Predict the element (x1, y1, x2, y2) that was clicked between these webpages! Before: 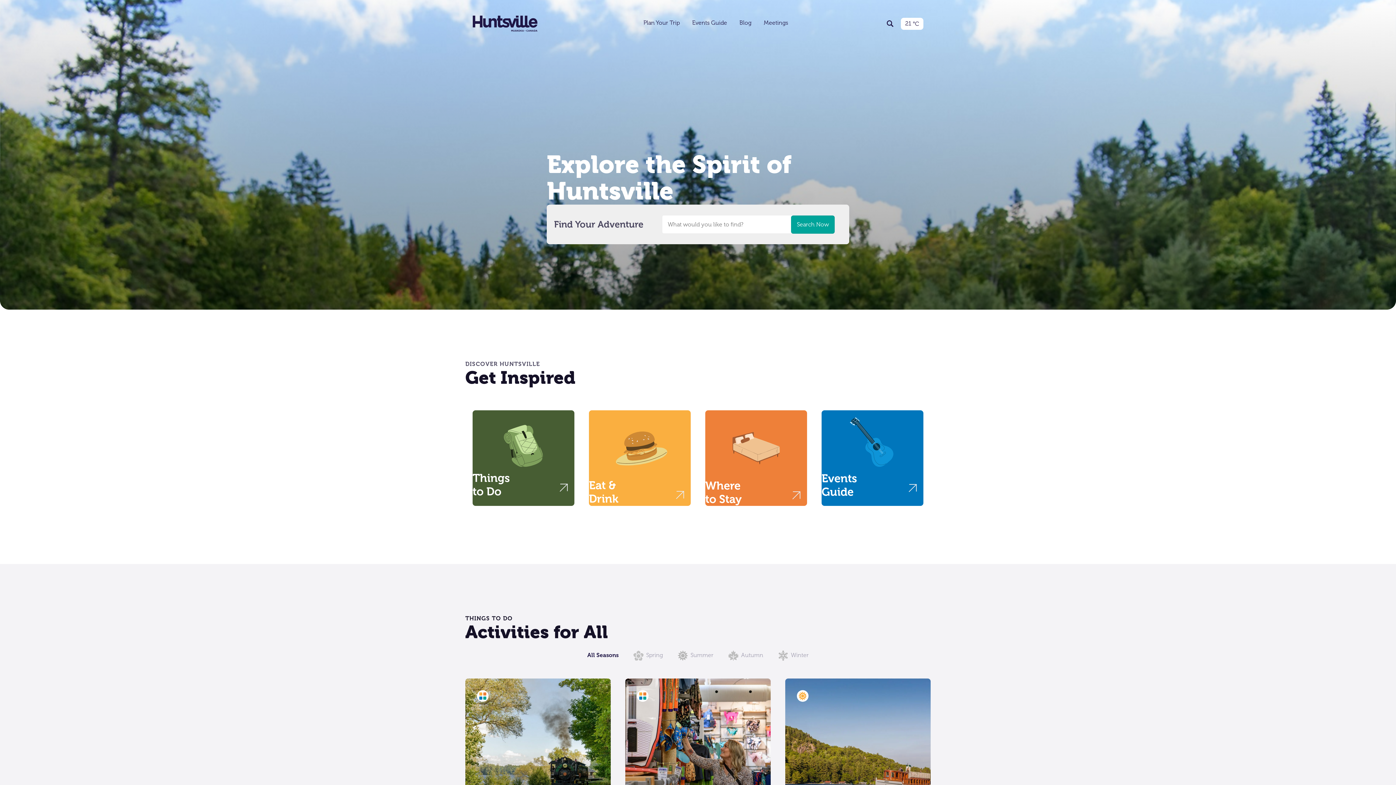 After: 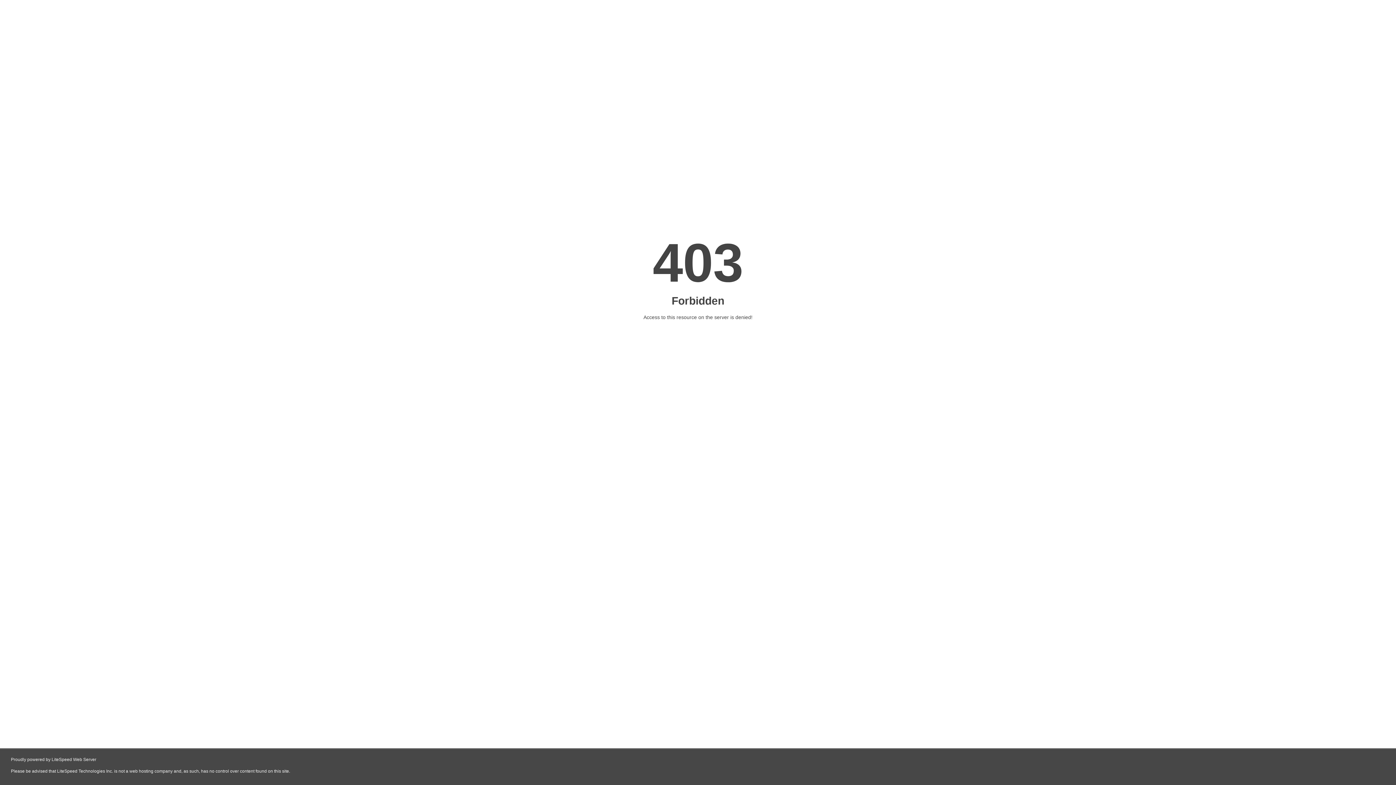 Action: label: Shopping bbox: (625, 678, 770, 824)